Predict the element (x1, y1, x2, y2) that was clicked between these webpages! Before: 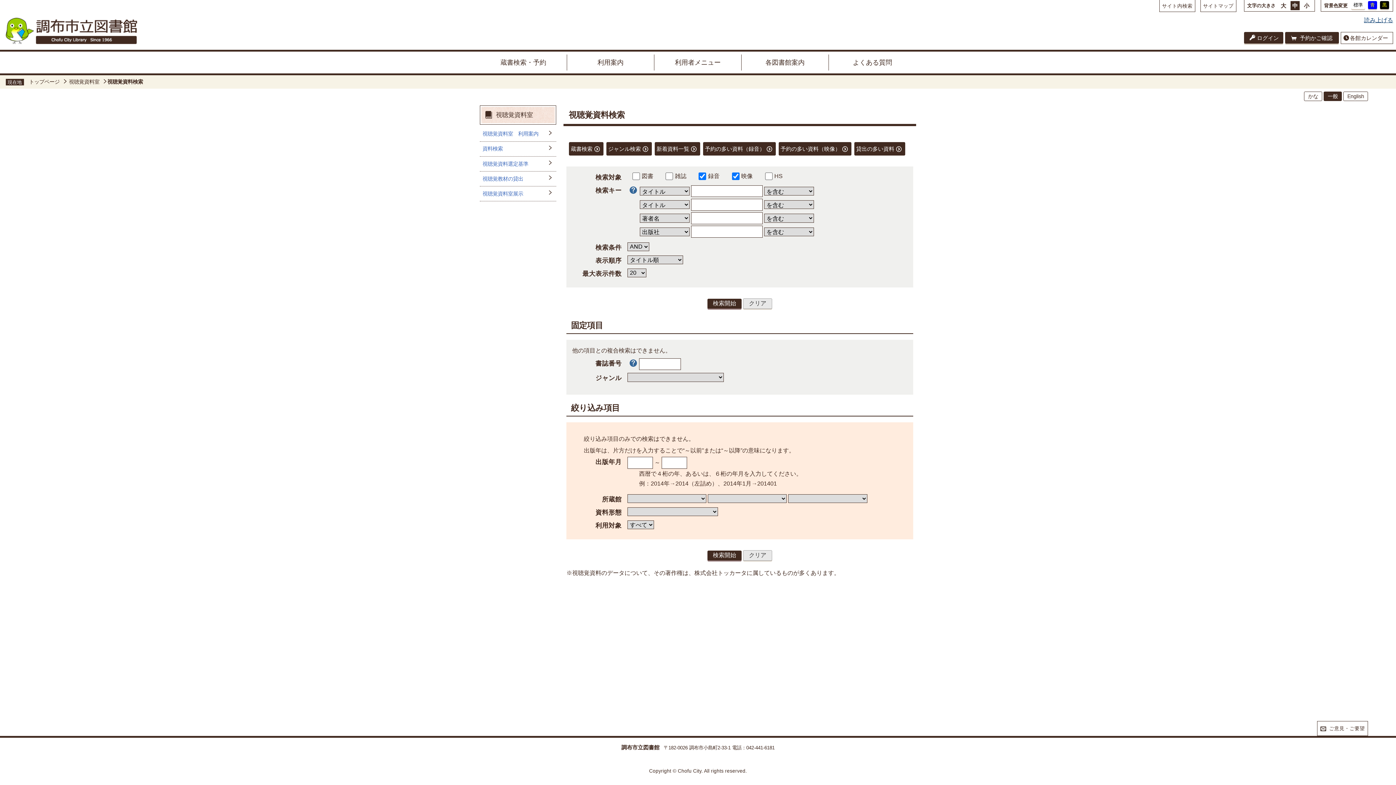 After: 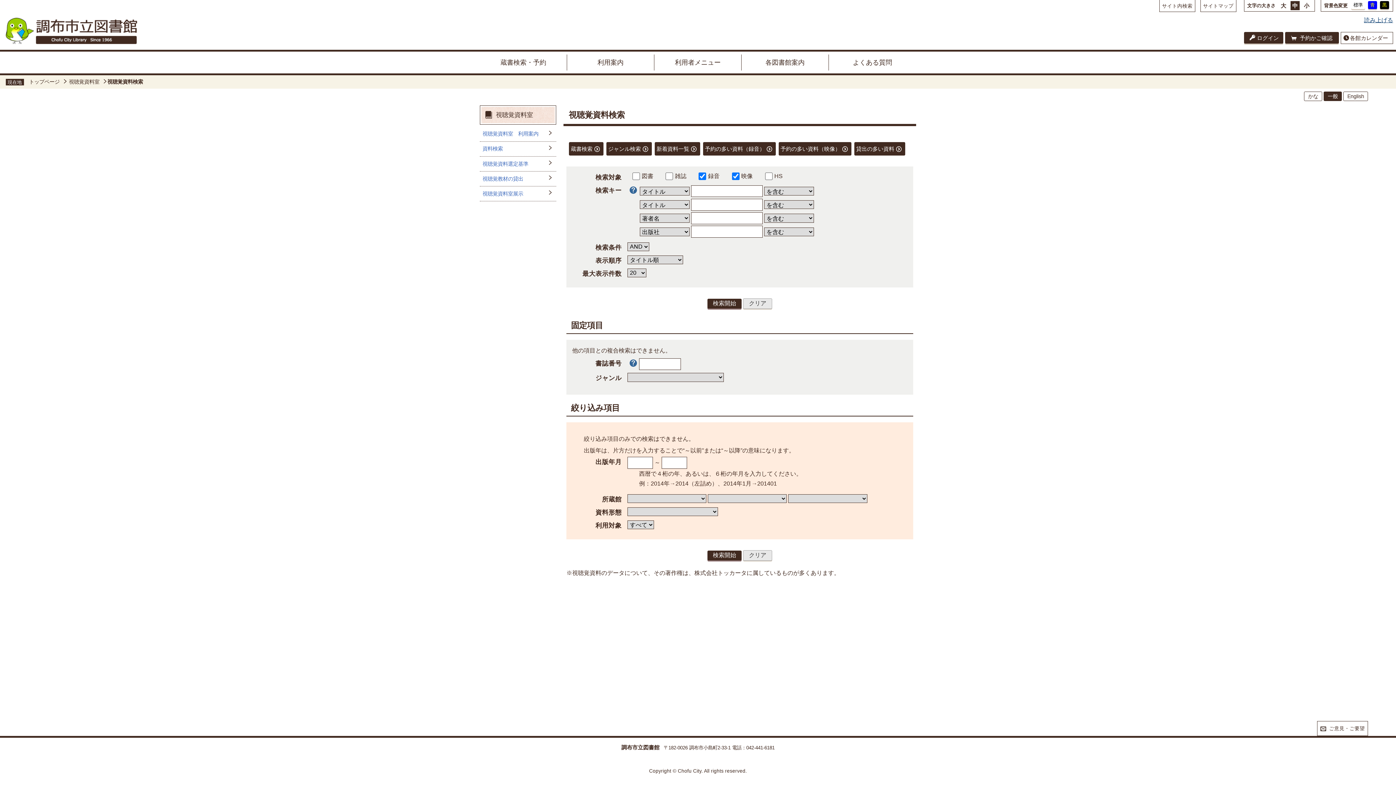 Action: bbox: (480, 141, 556, 156) label: 資料検索